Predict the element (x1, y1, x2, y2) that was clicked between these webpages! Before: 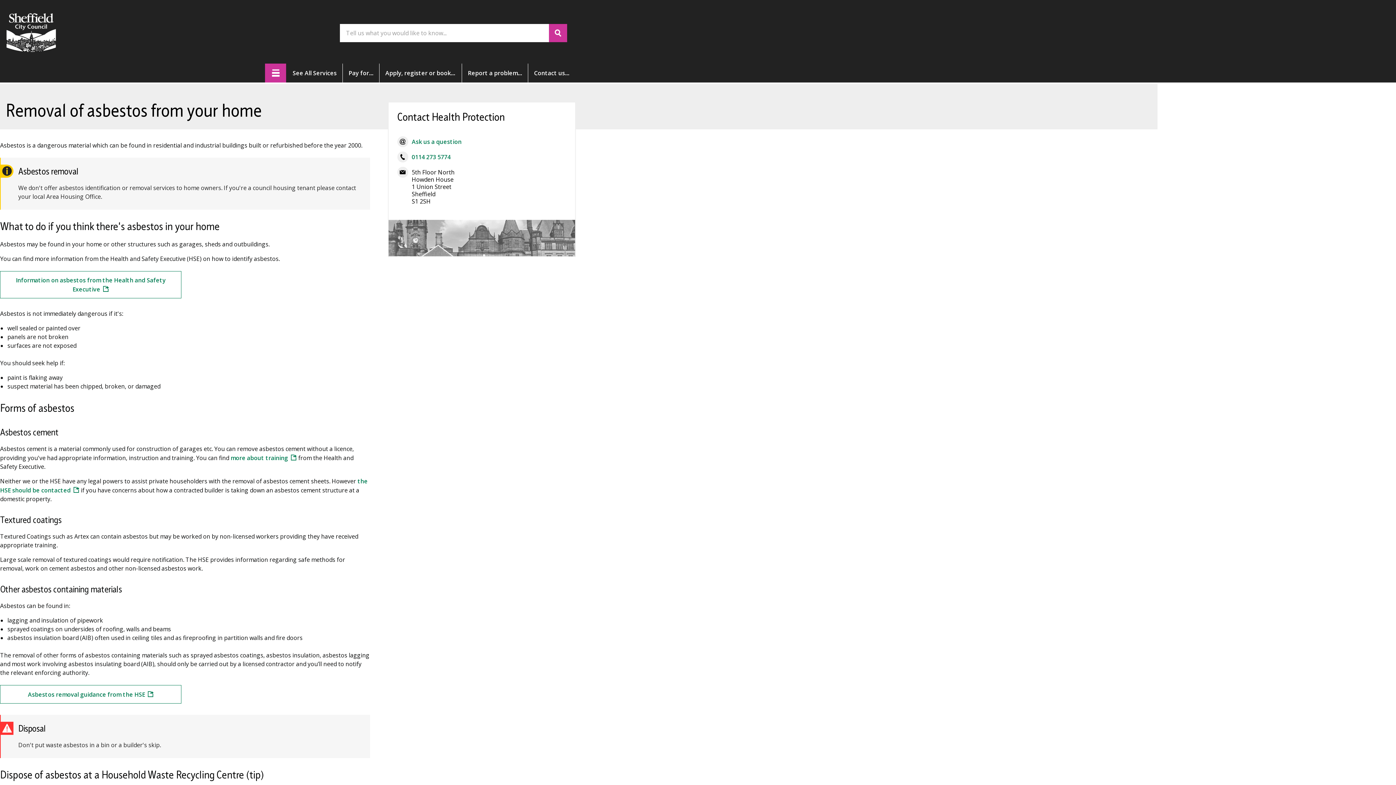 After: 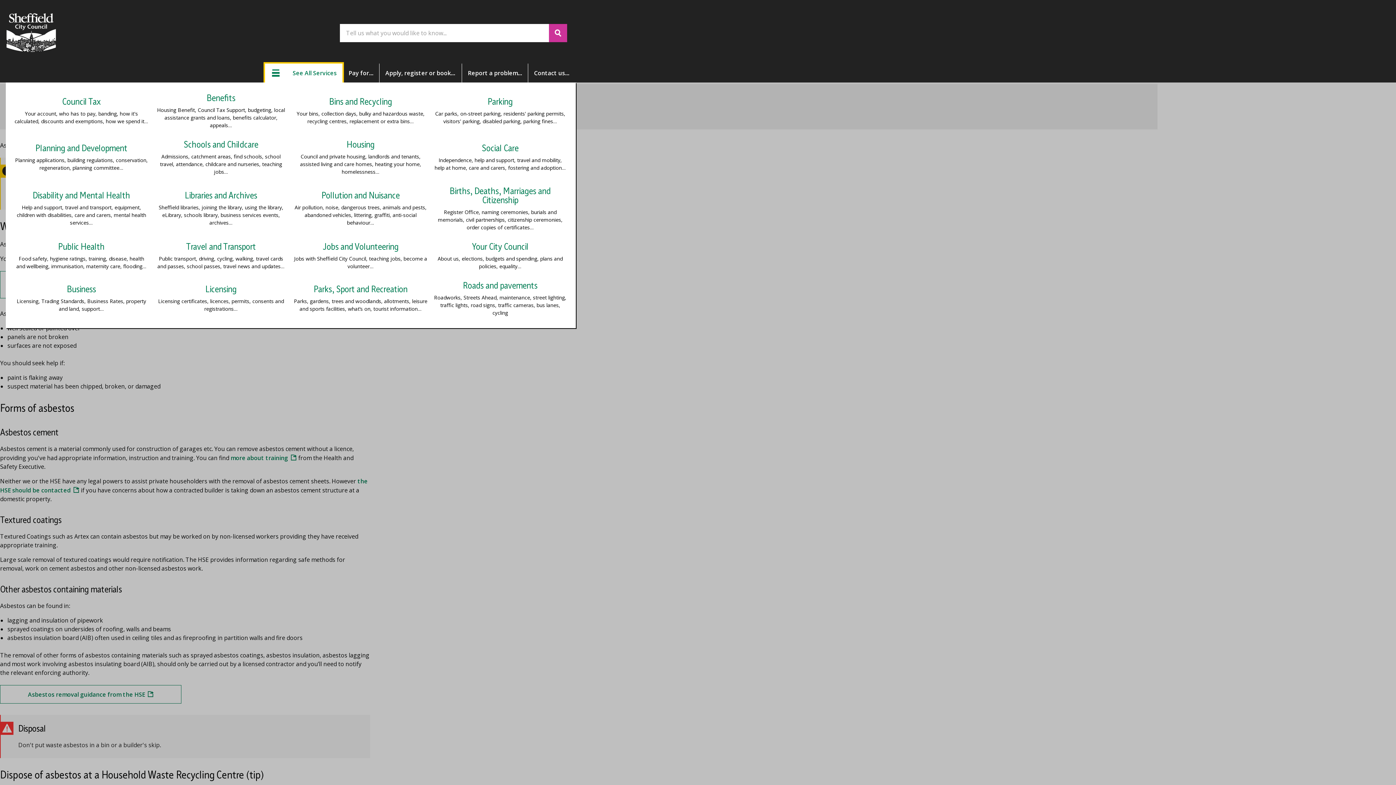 Action: label: See All Services bbox: (265, 63, 342, 82)